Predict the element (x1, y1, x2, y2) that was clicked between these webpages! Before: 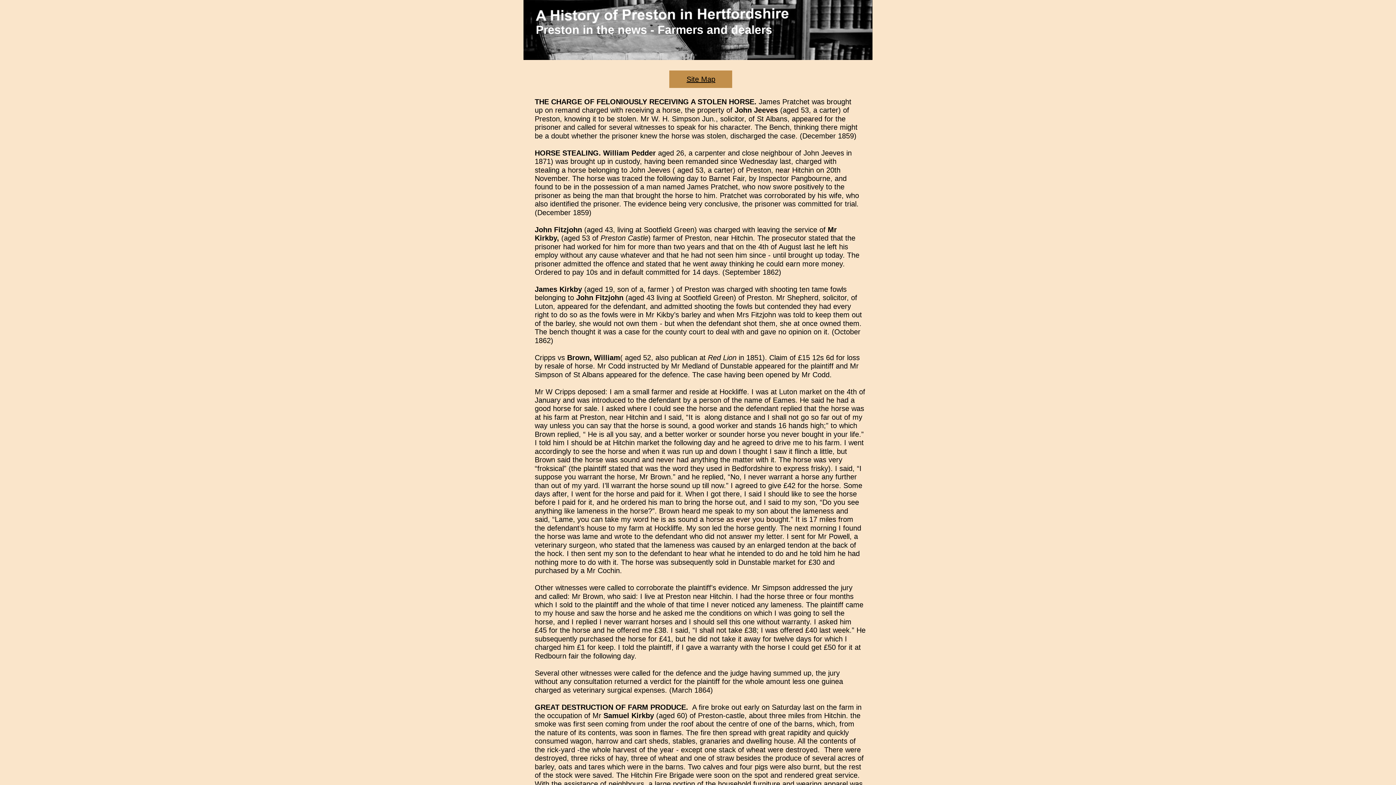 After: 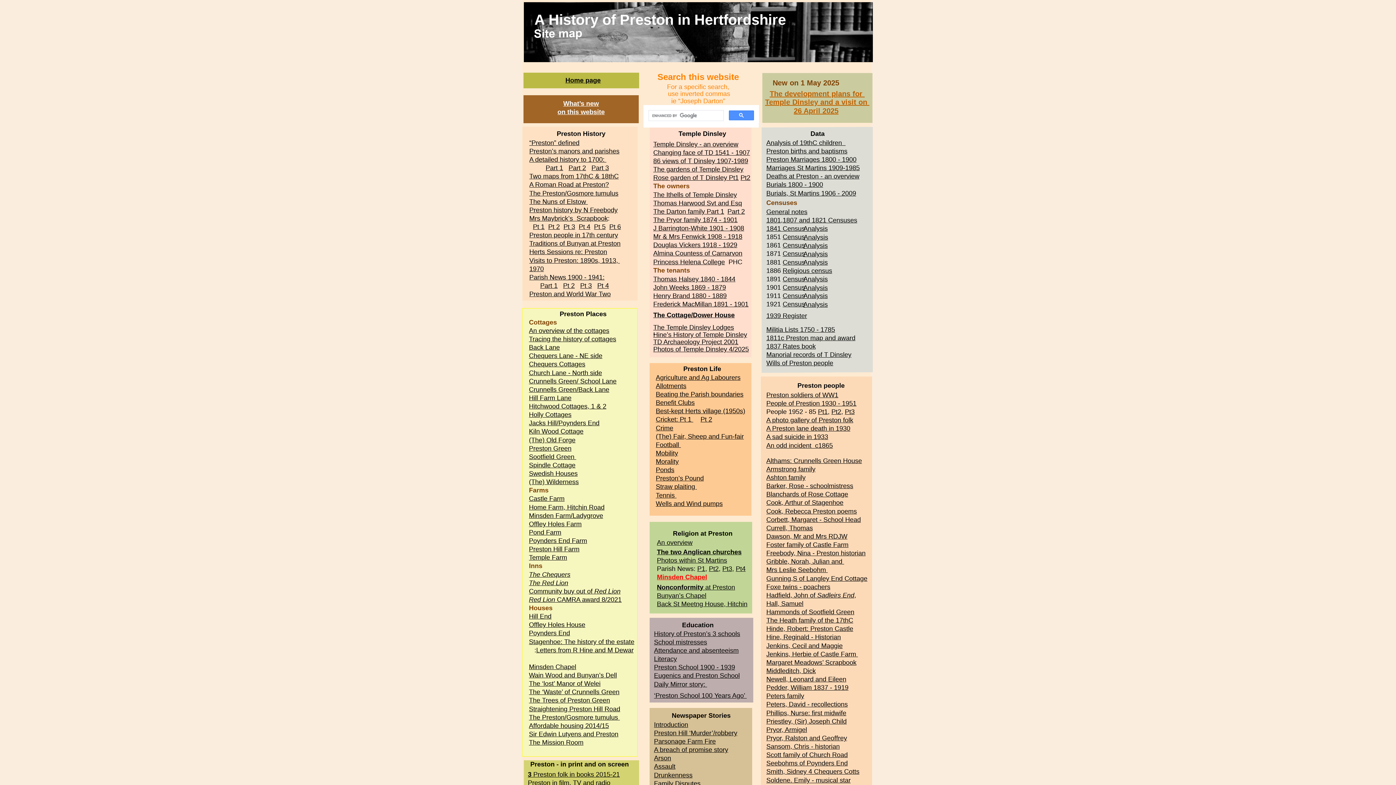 Action: label: Site Map bbox: (686, 75, 715, 83)